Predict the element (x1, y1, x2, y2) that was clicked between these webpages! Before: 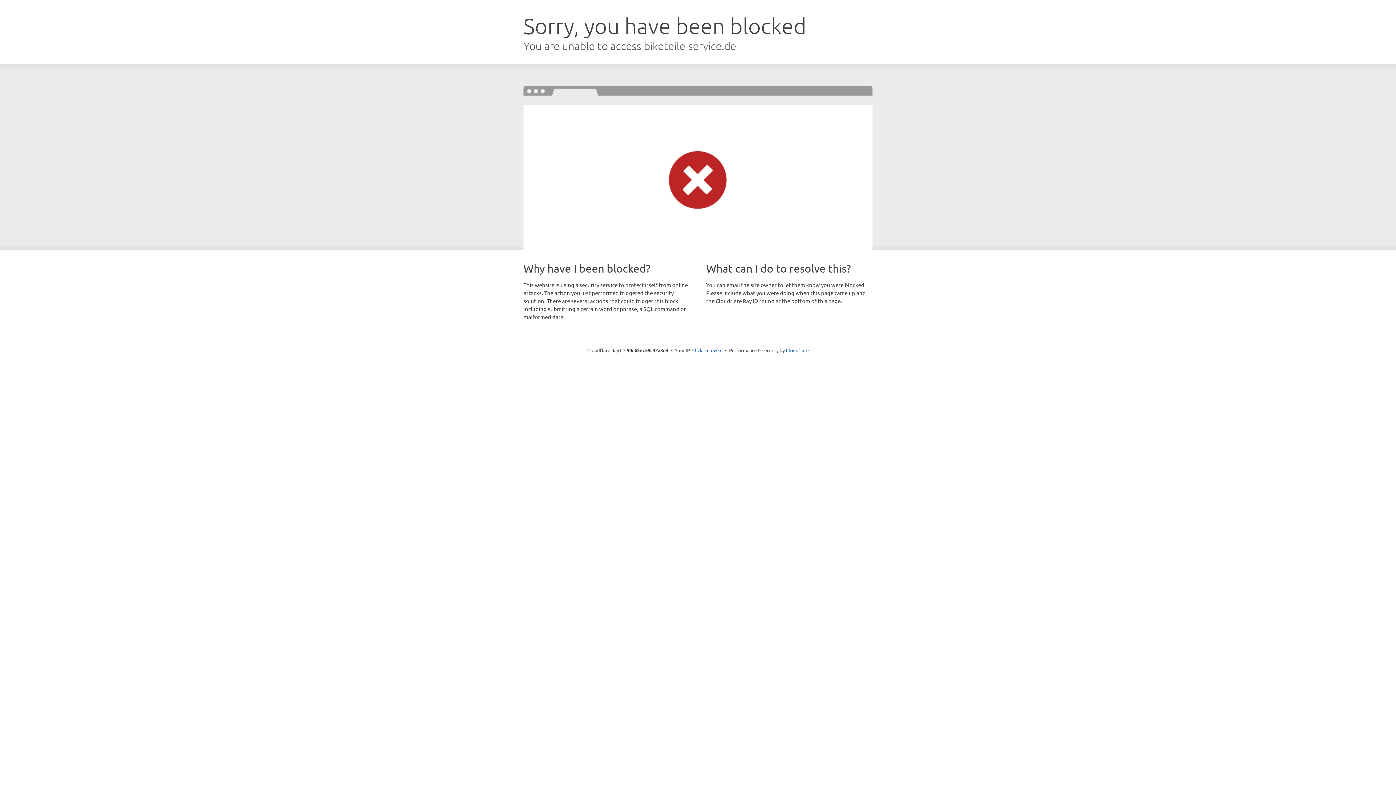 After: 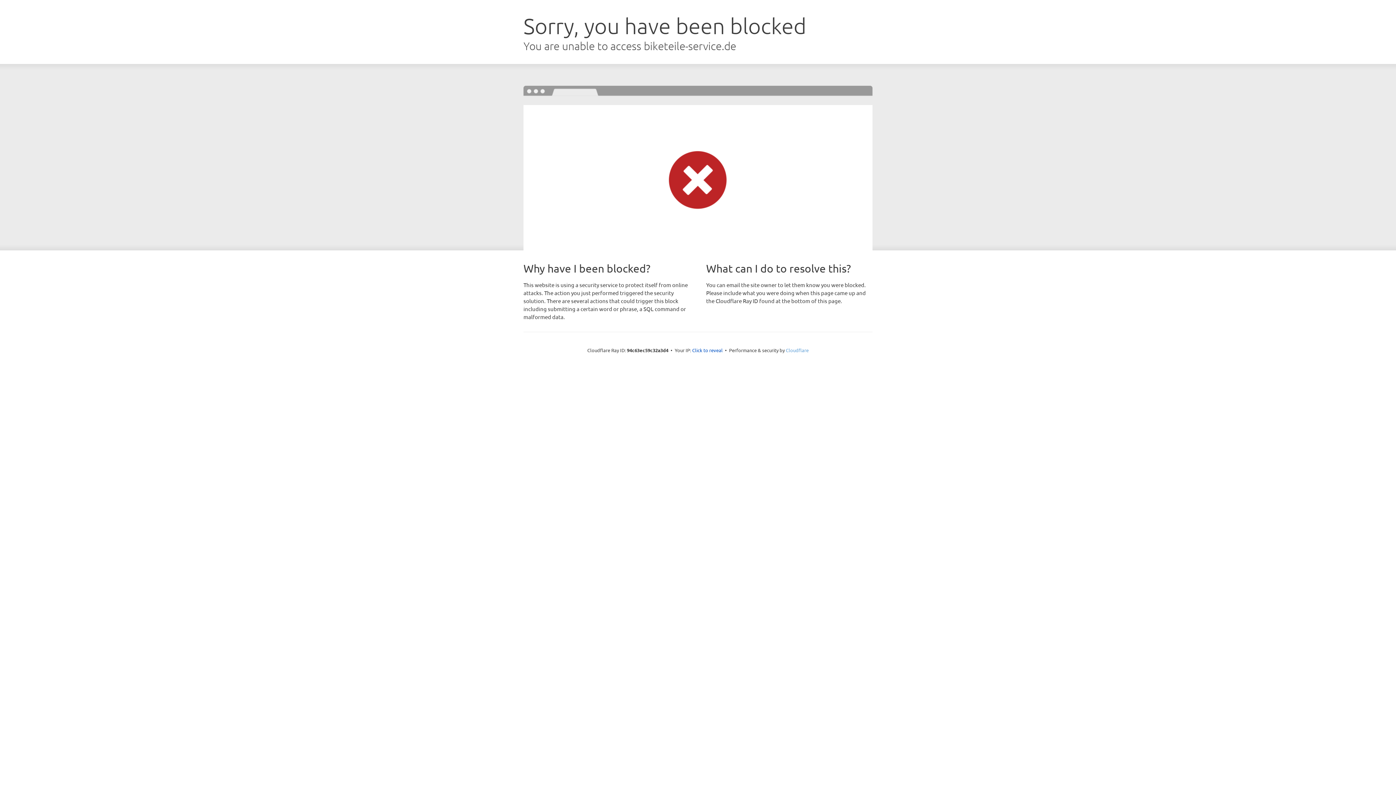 Action: bbox: (786, 347, 808, 353) label: Cloudflare